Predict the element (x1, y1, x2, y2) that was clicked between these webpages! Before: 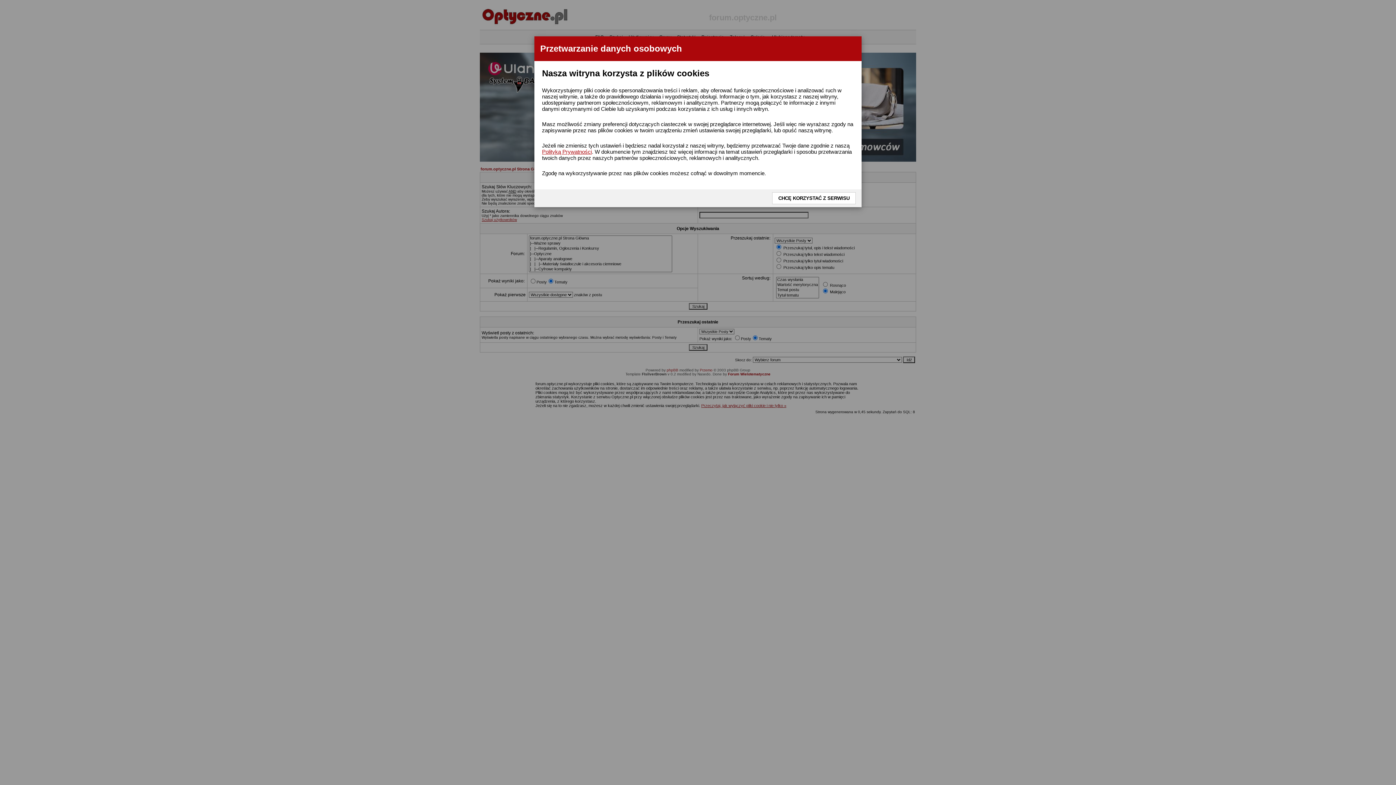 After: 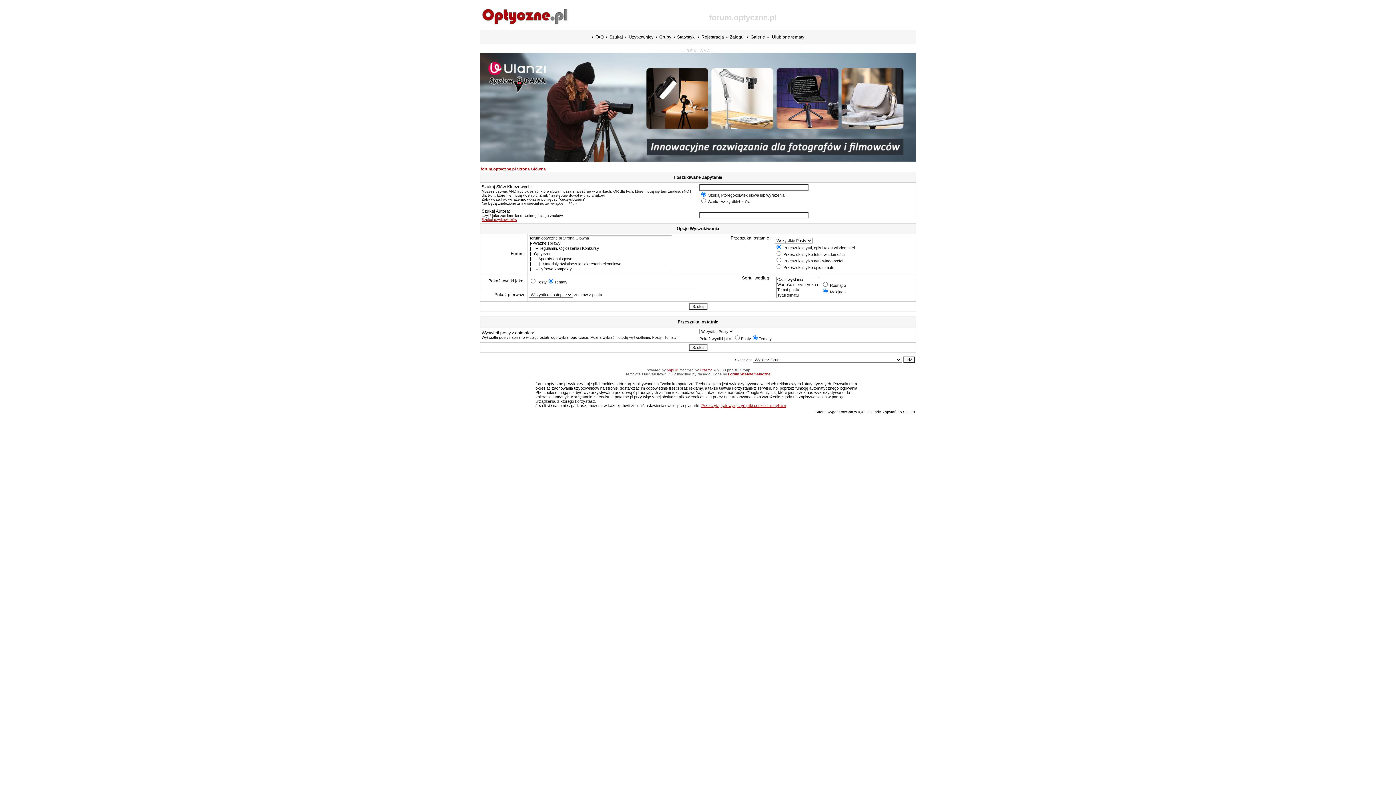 Action: bbox: (772, 192, 856, 204) label: CHCĘ KORZYSTAĆ Z SERWISU